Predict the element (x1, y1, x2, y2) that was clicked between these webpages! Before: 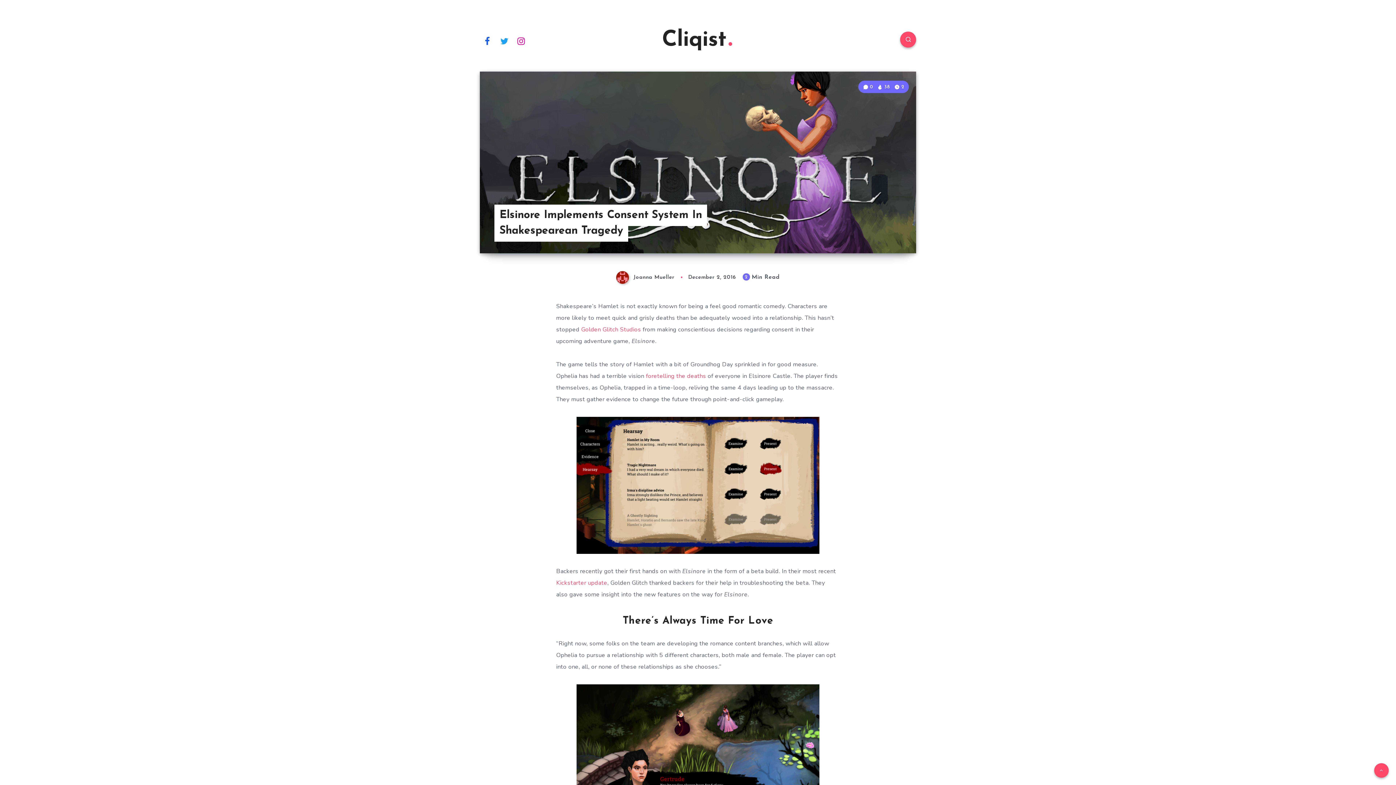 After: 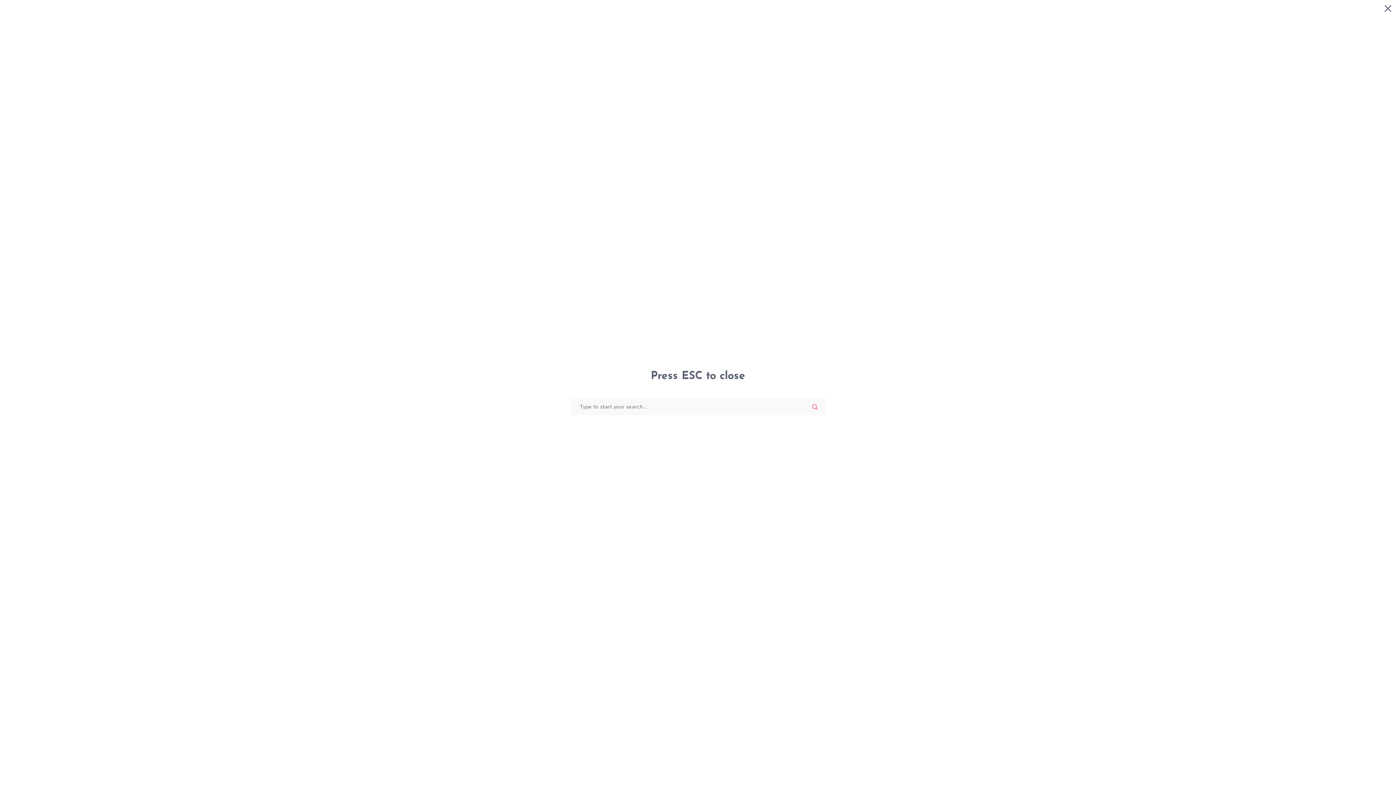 Action: bbox: (900, 31, 916, 47)